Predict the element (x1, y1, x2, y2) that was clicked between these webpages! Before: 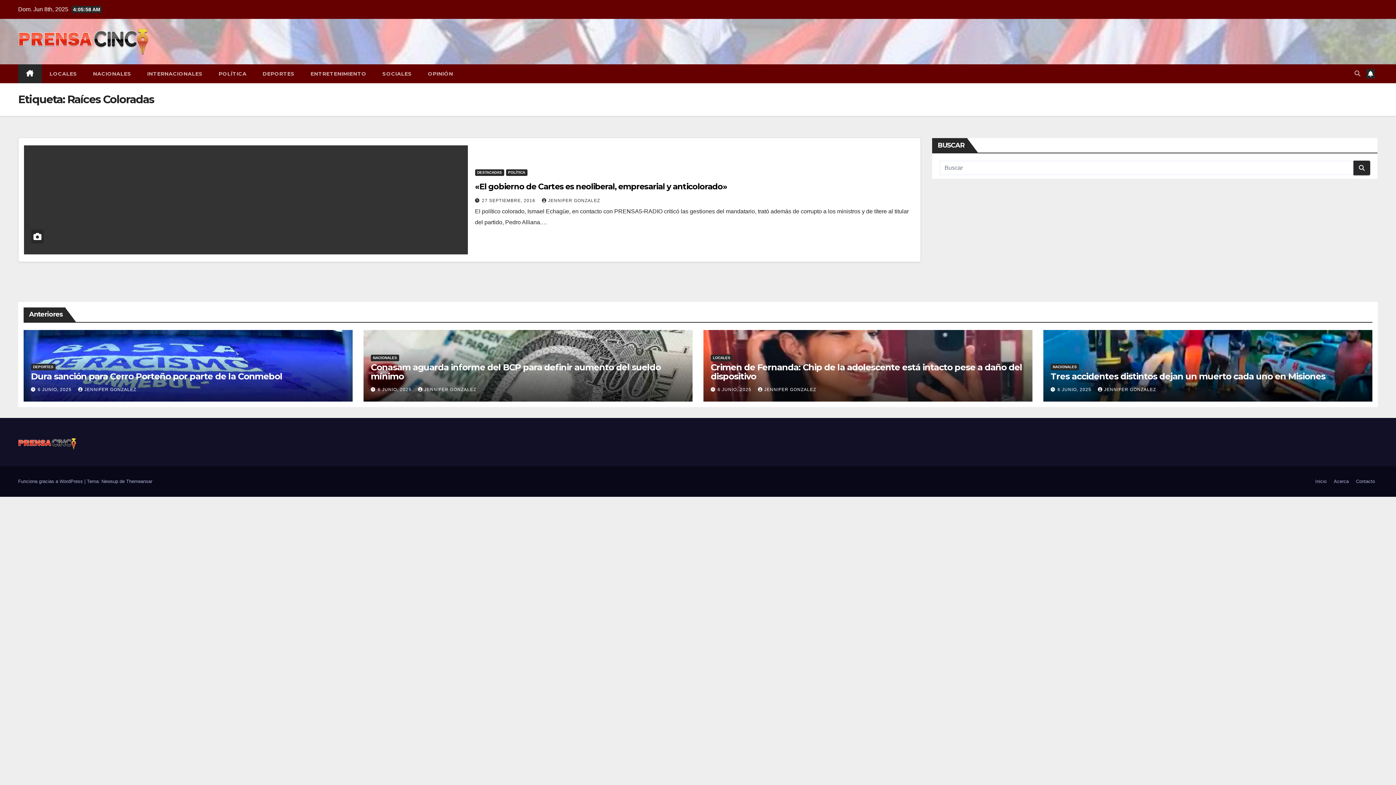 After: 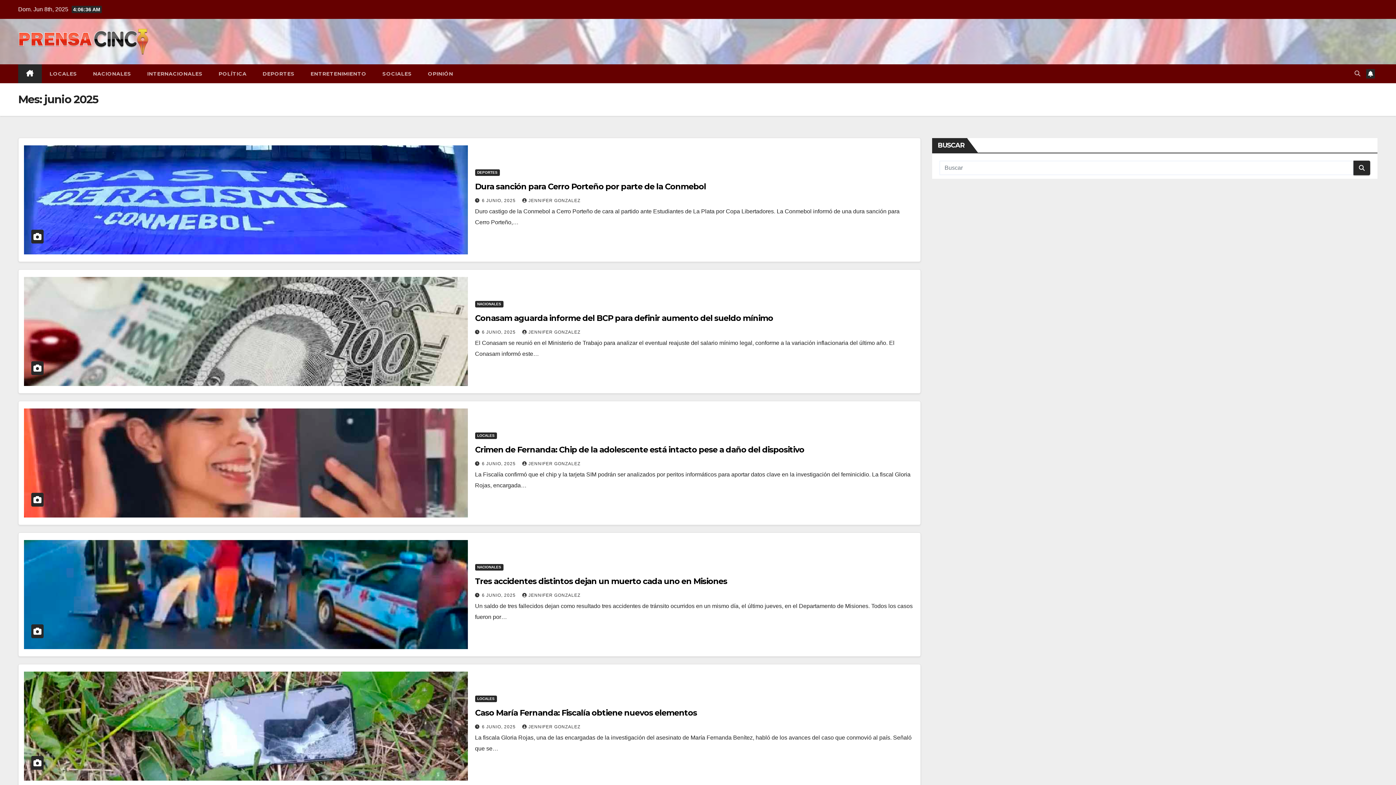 Action: label: 6 JUNIO, 2025  bbox: (717, 387, 753, 392)